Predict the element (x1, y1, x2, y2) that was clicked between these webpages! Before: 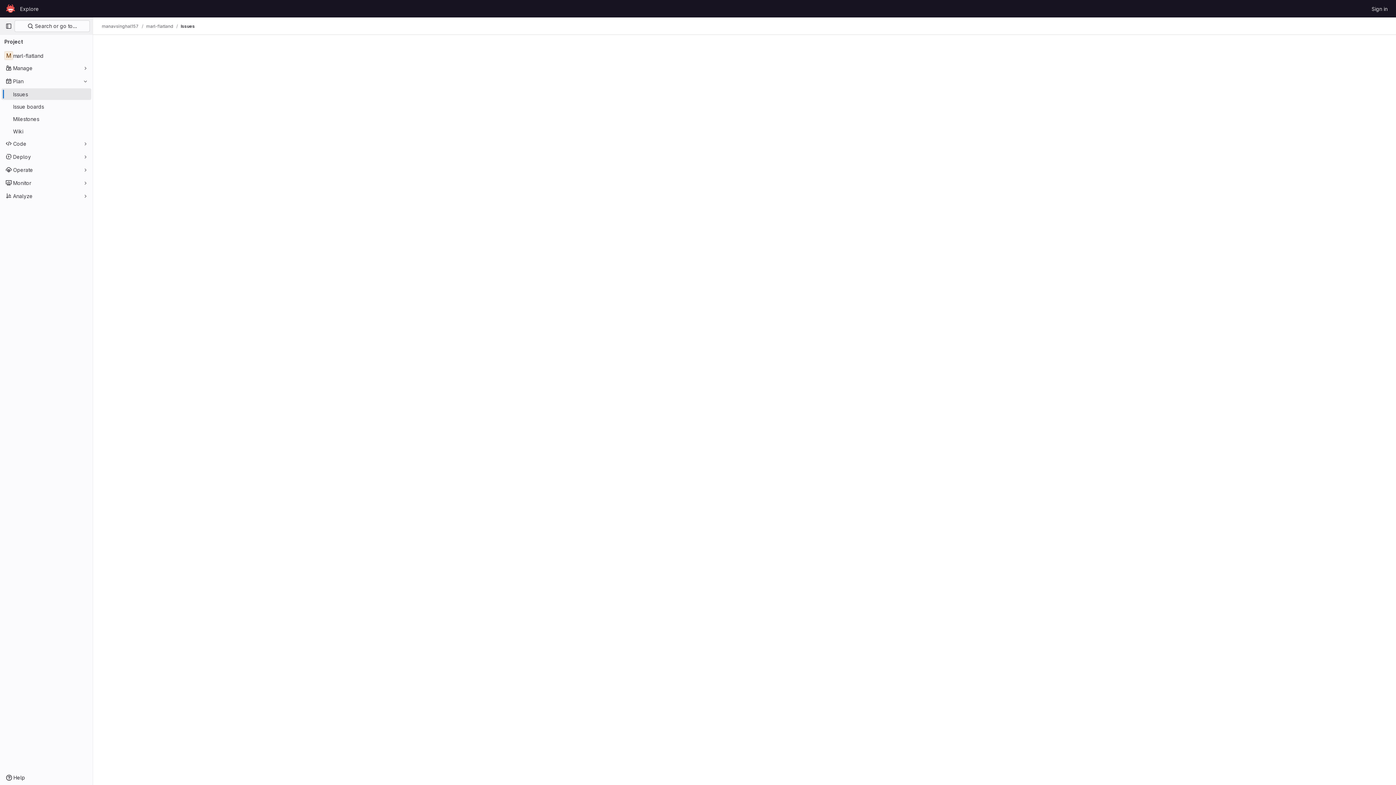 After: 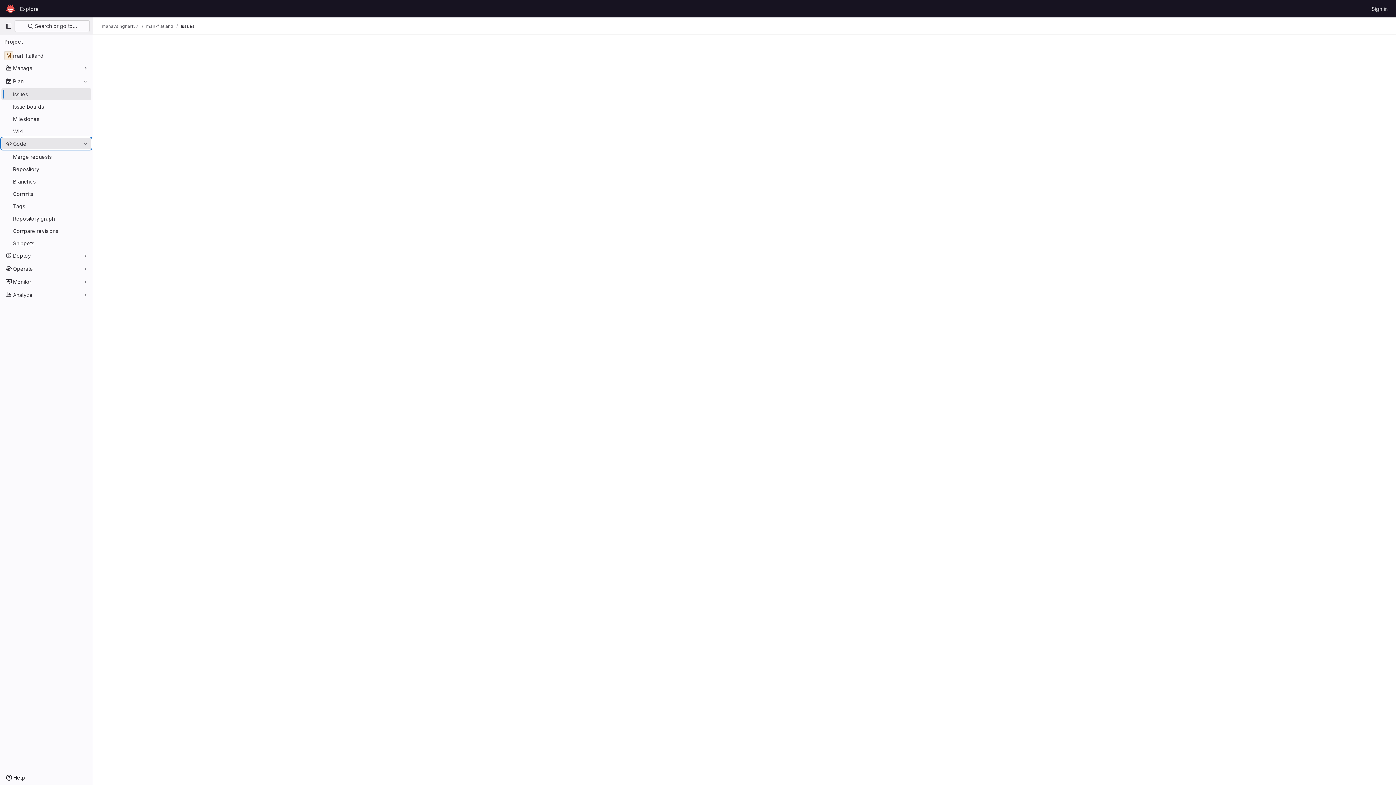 Action: bbox: (1, 137, 91, 149) label: Code